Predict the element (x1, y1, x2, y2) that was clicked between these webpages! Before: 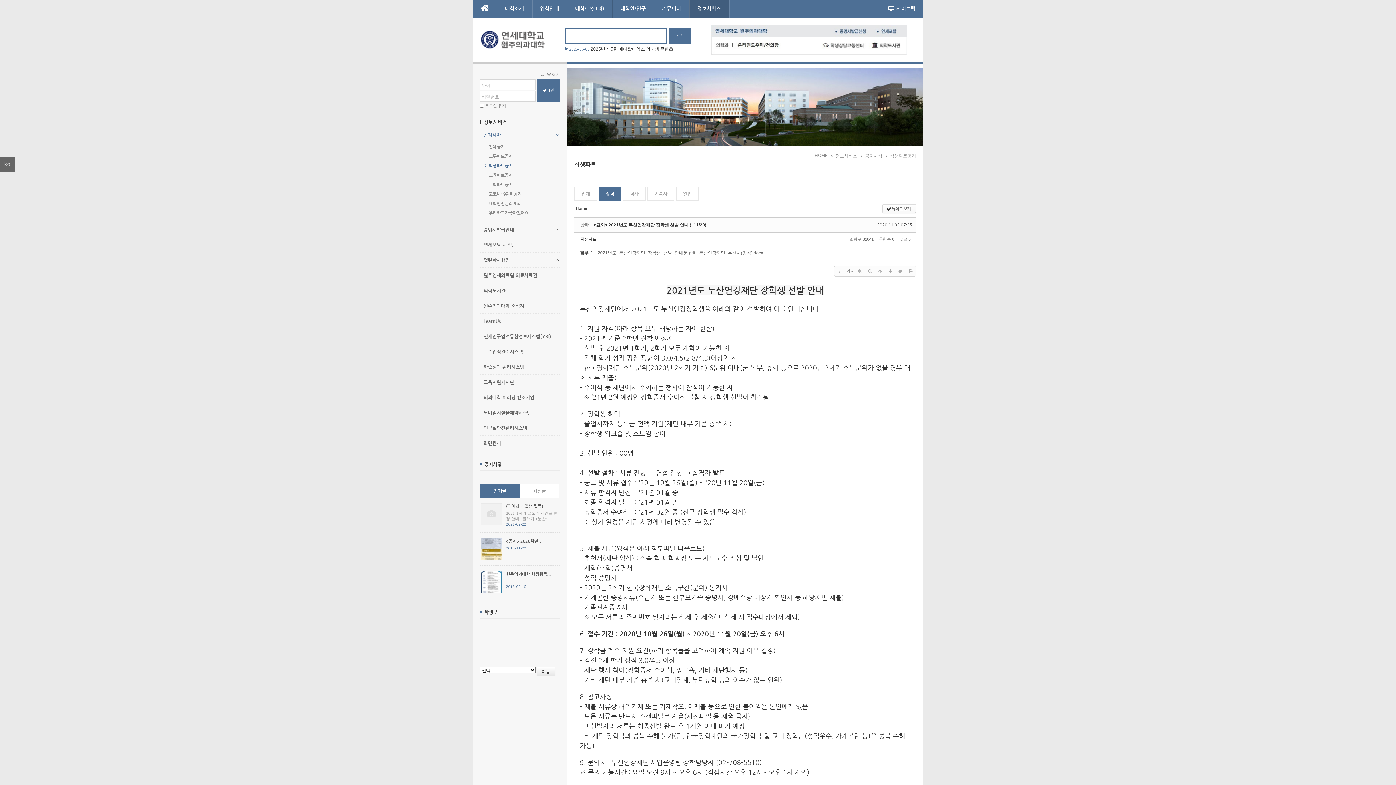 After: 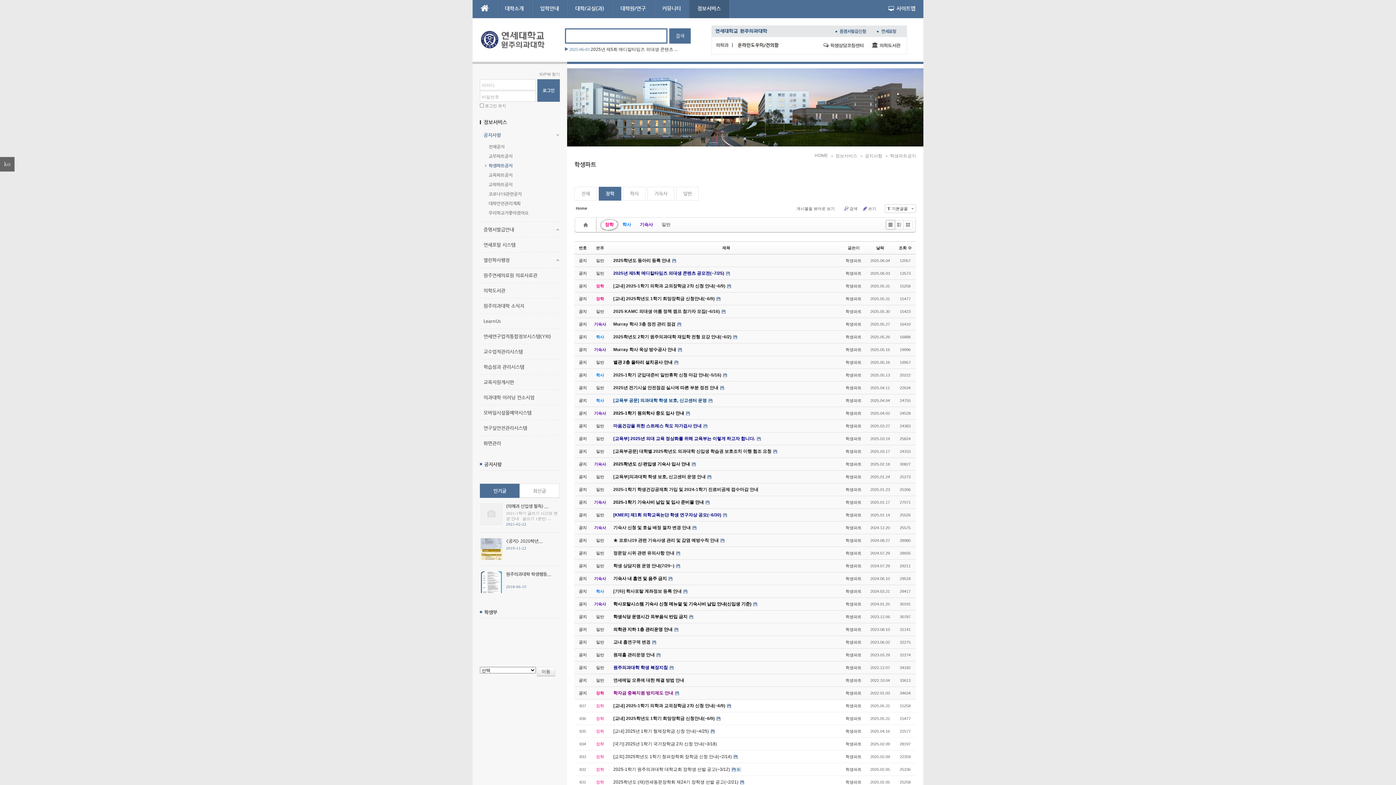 Action: bbox: (598, 186, 621, 200) label: 장학